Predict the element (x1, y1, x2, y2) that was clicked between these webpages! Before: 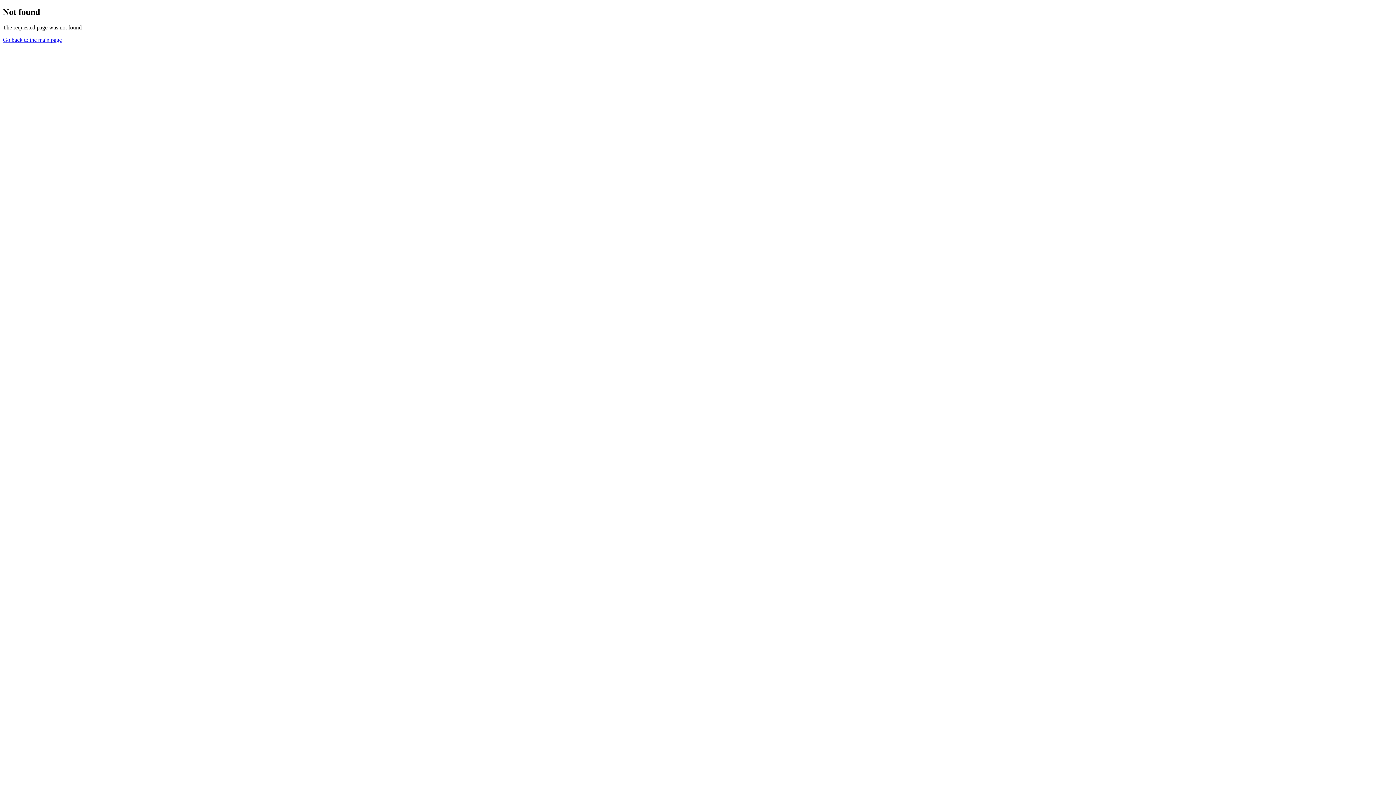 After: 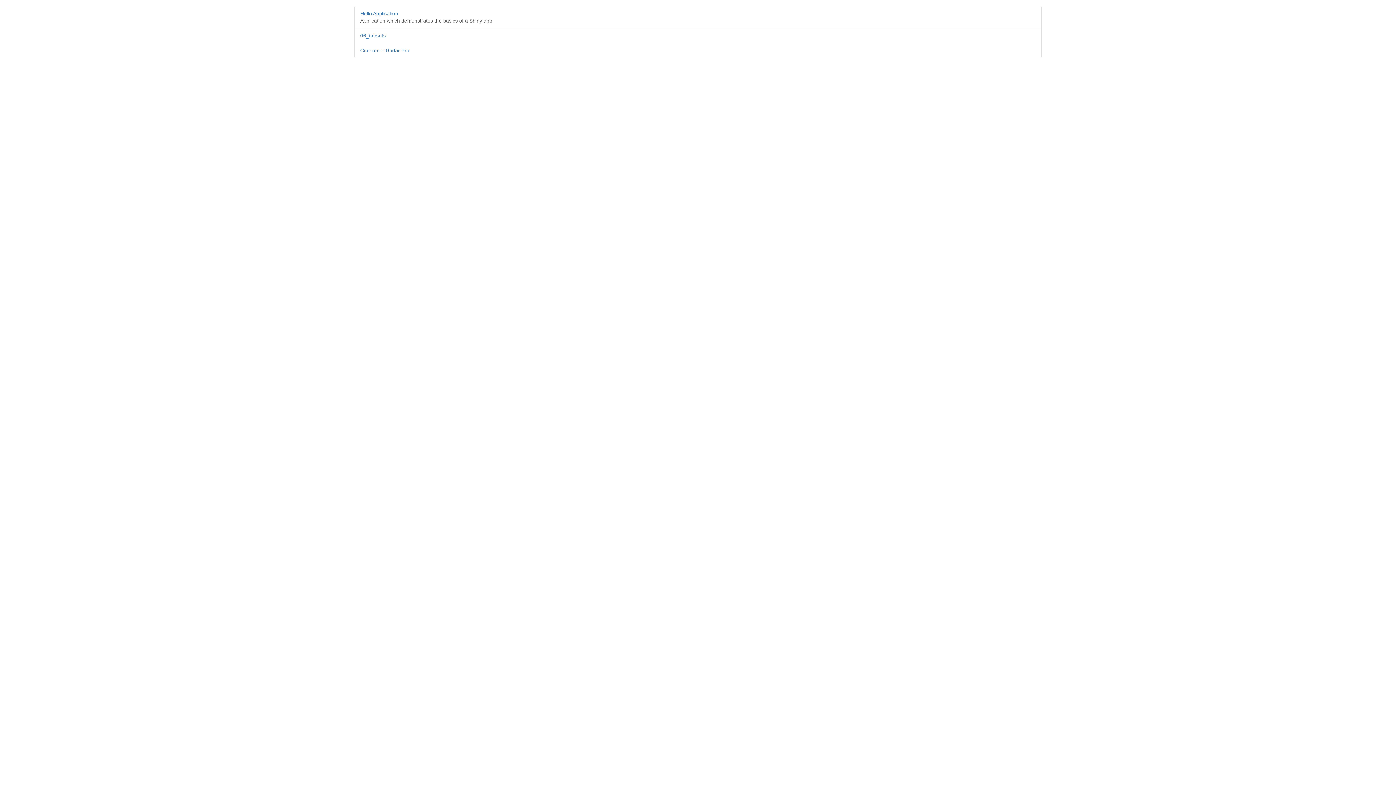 Action: label: Go back to the main page bbox: (2, 36, 61, 42)